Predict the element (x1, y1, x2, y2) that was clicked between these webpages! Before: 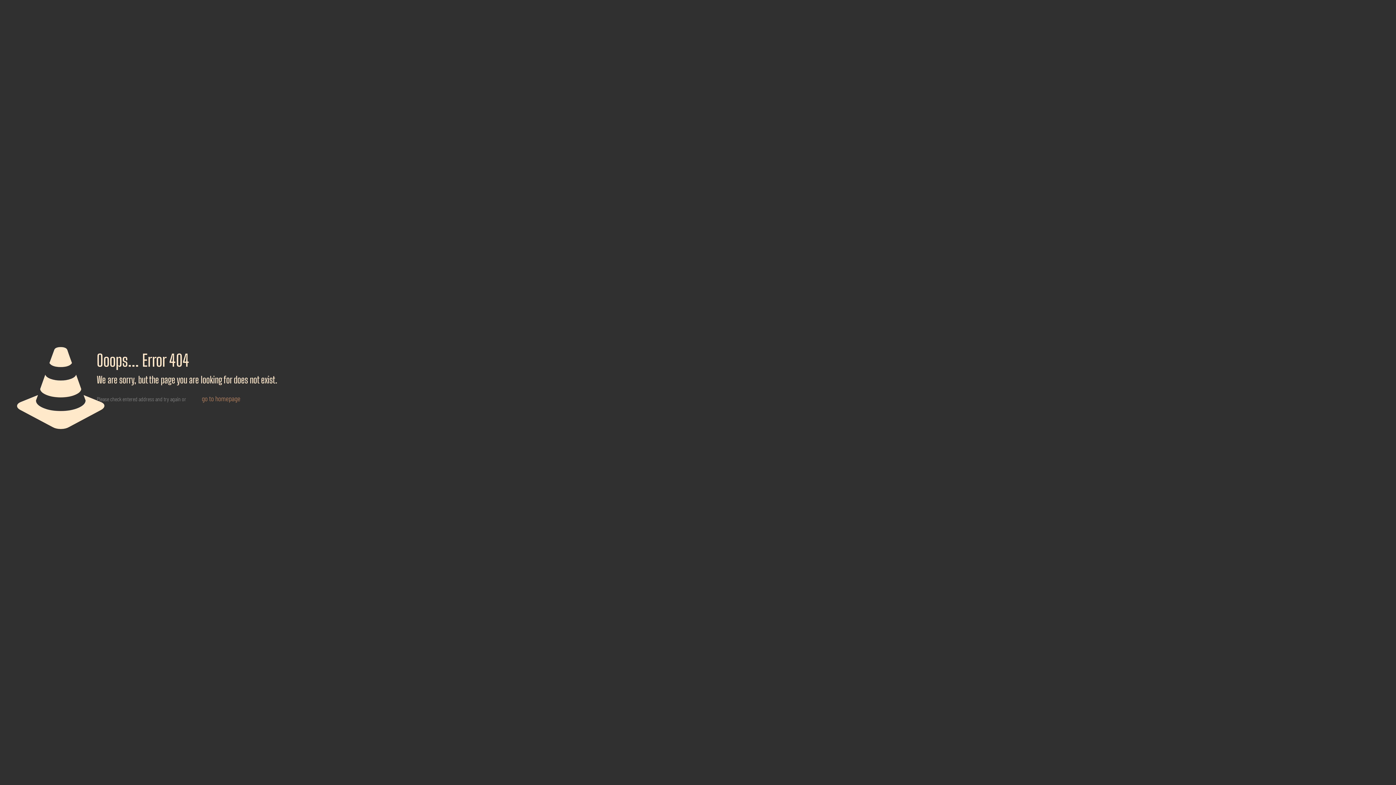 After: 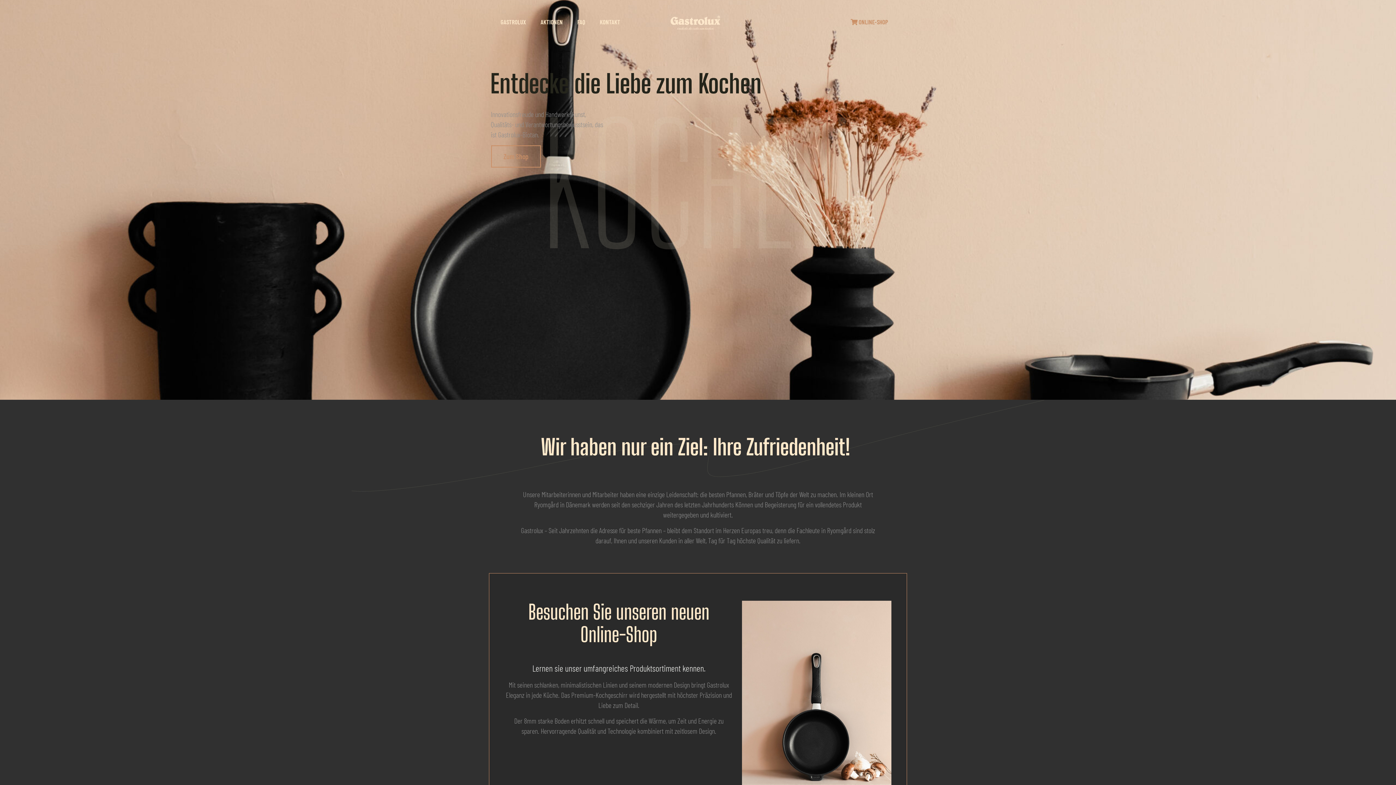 Action: label: go to homepage bbox: (194, 390, 247, 406)